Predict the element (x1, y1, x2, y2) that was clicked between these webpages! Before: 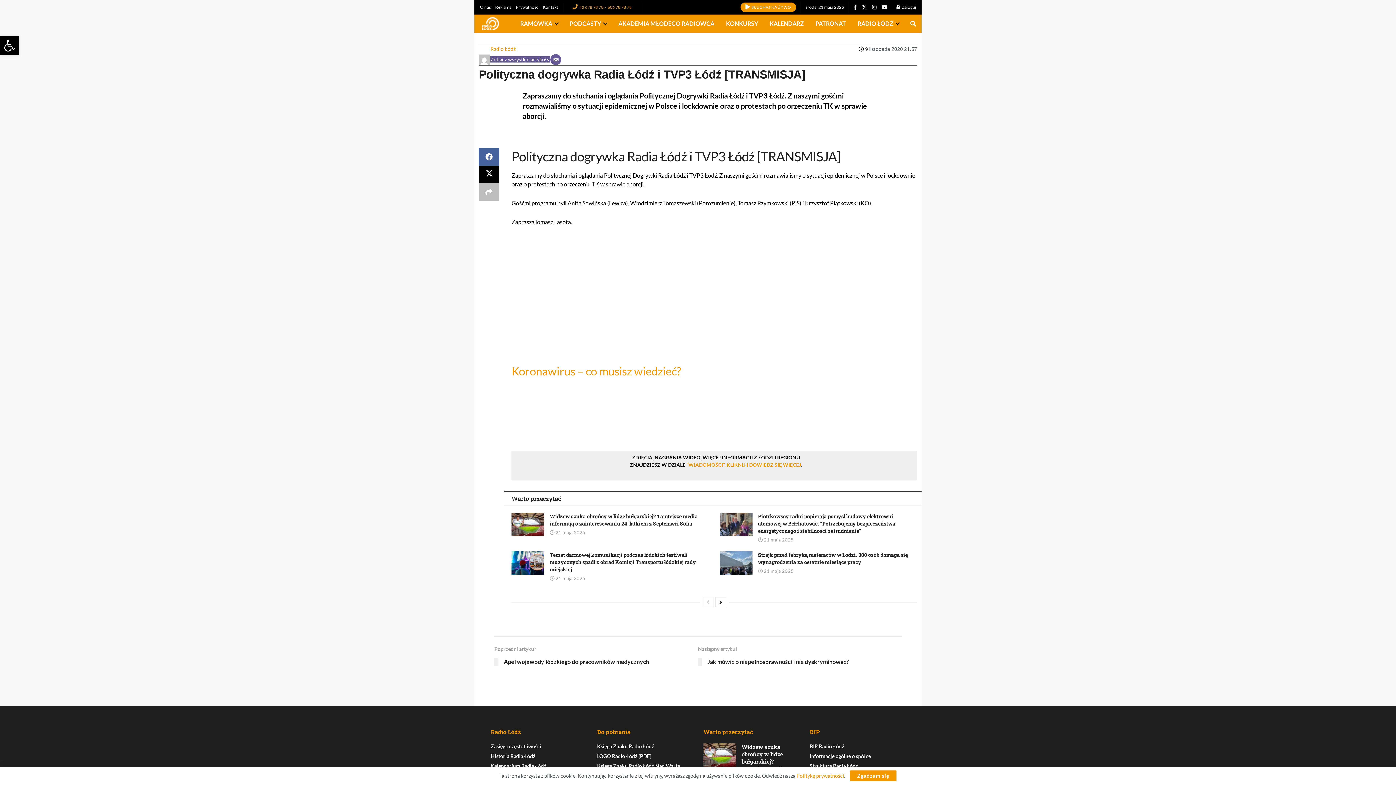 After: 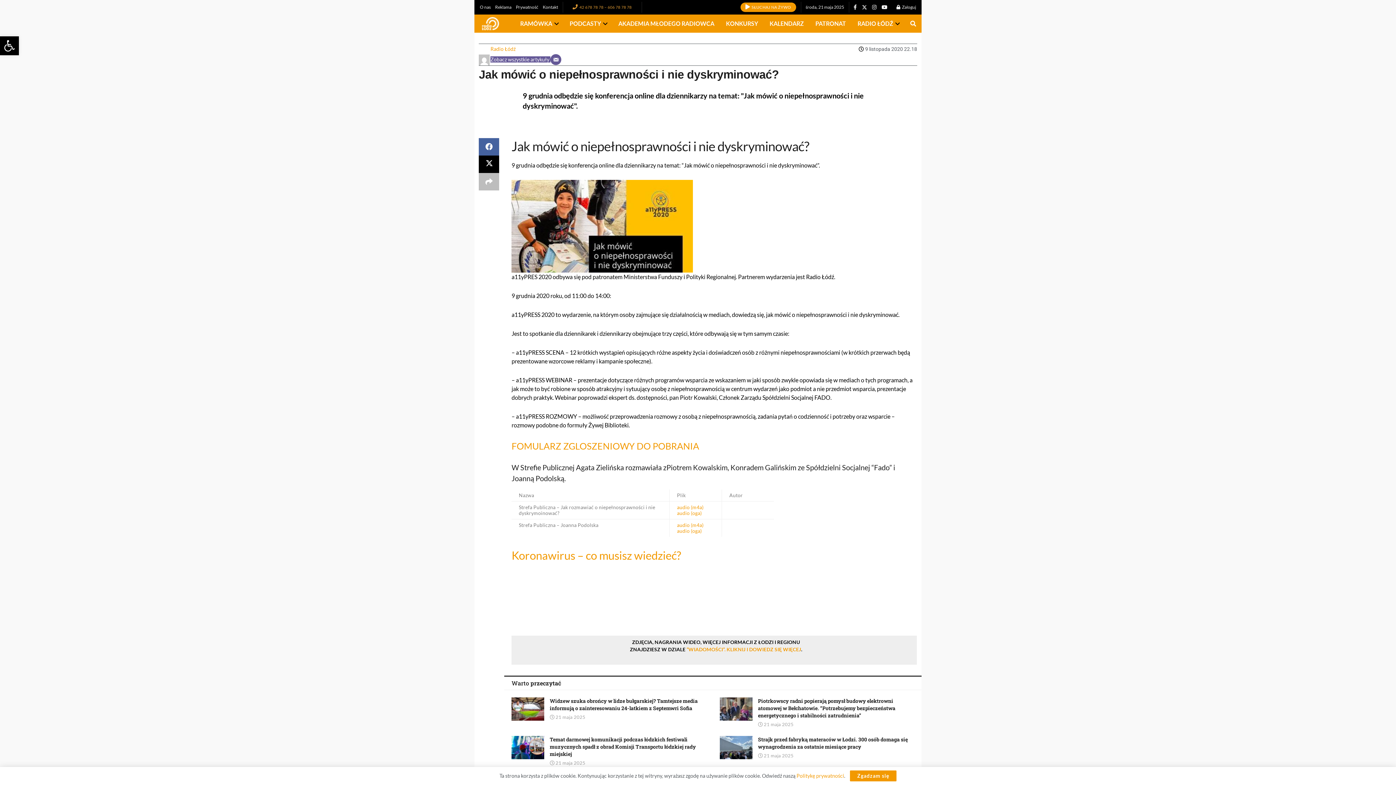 Action: label: Następny artykuł
Jak mówić o niepełnosprawności i nie dyskryminować? bbox: (698, 644, 901, 669)